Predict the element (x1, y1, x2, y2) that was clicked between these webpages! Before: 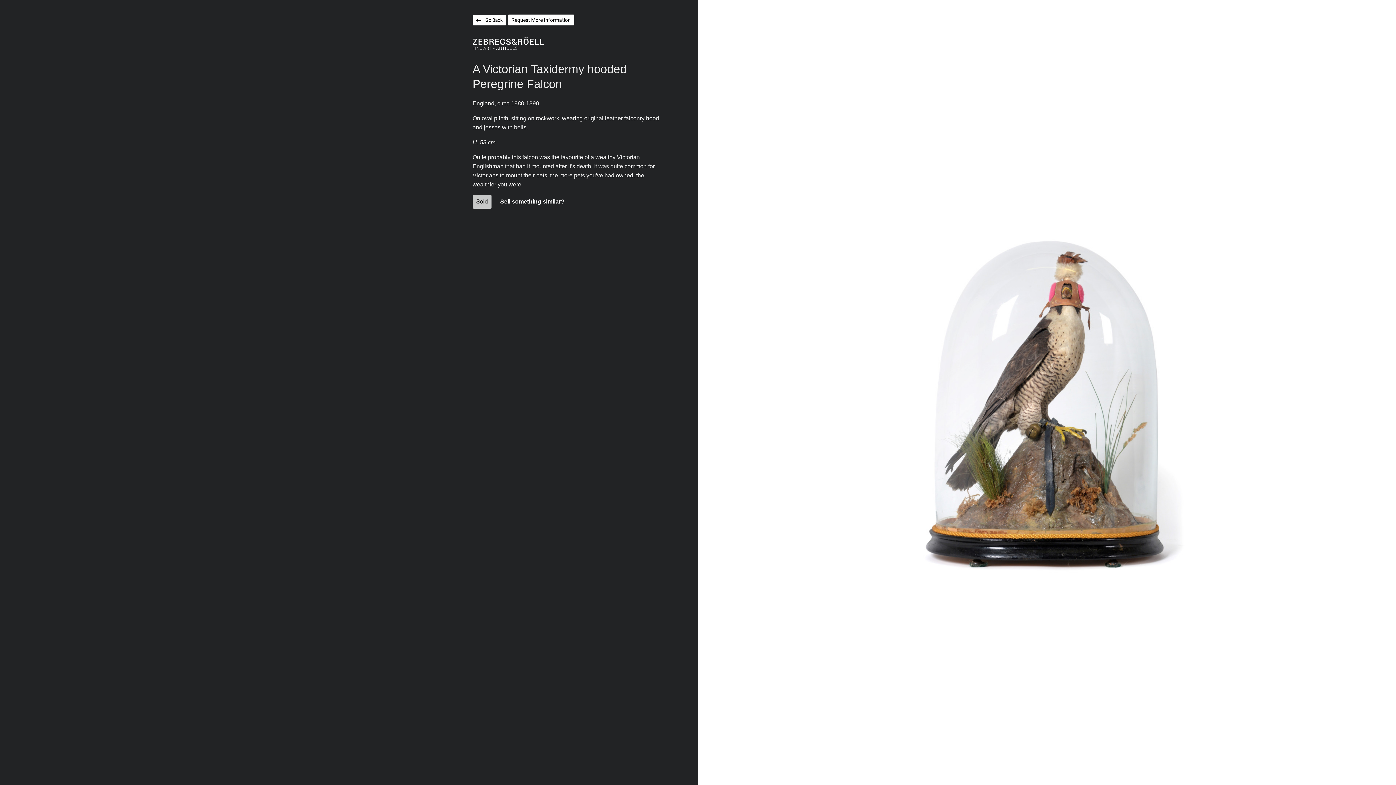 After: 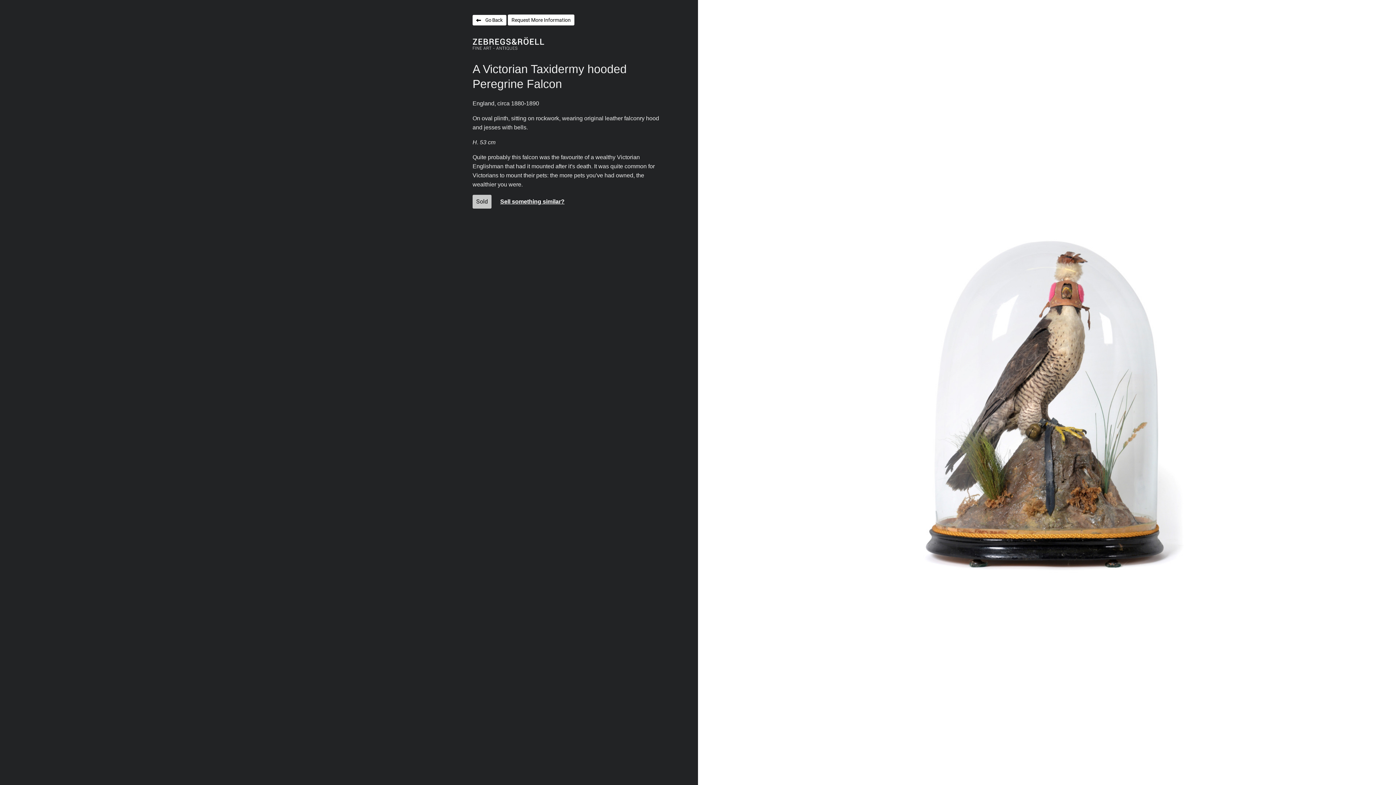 Action: bbox: (500, 197, 564, 206) label: Sell something similar?